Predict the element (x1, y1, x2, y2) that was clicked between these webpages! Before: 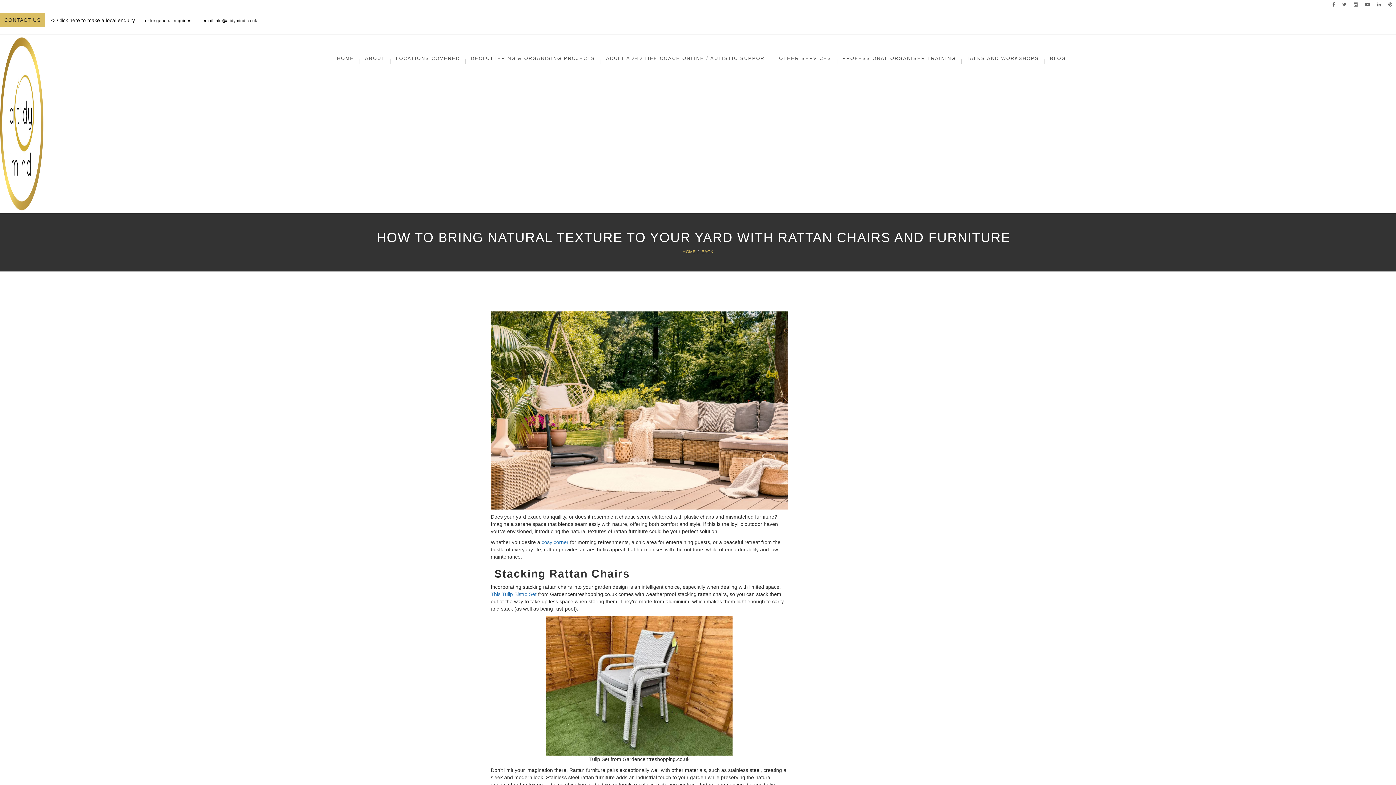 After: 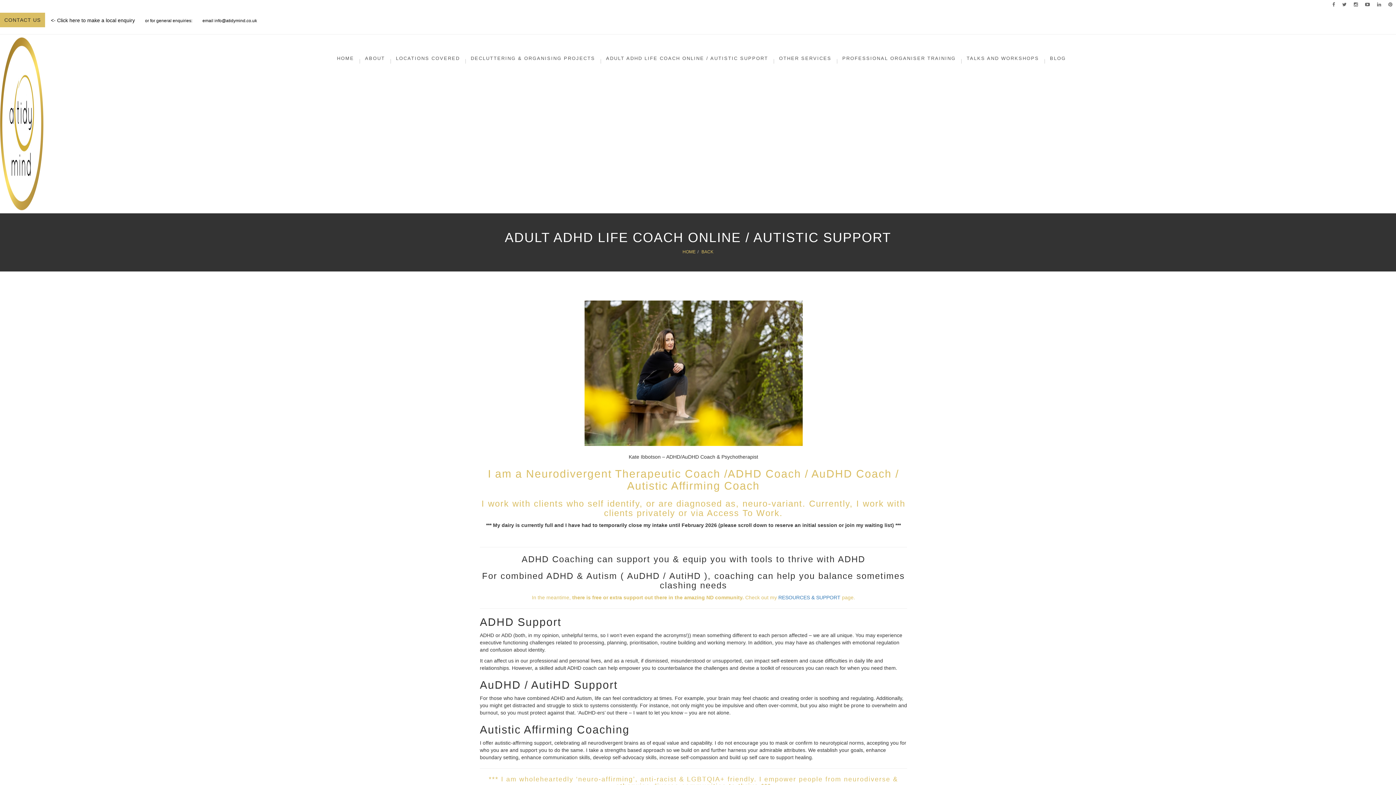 Action: bbox: (600, 50, 773, 63) label: ADULT ADHD LIFE COACH ONLINE / AUTISTIC SUPPORT